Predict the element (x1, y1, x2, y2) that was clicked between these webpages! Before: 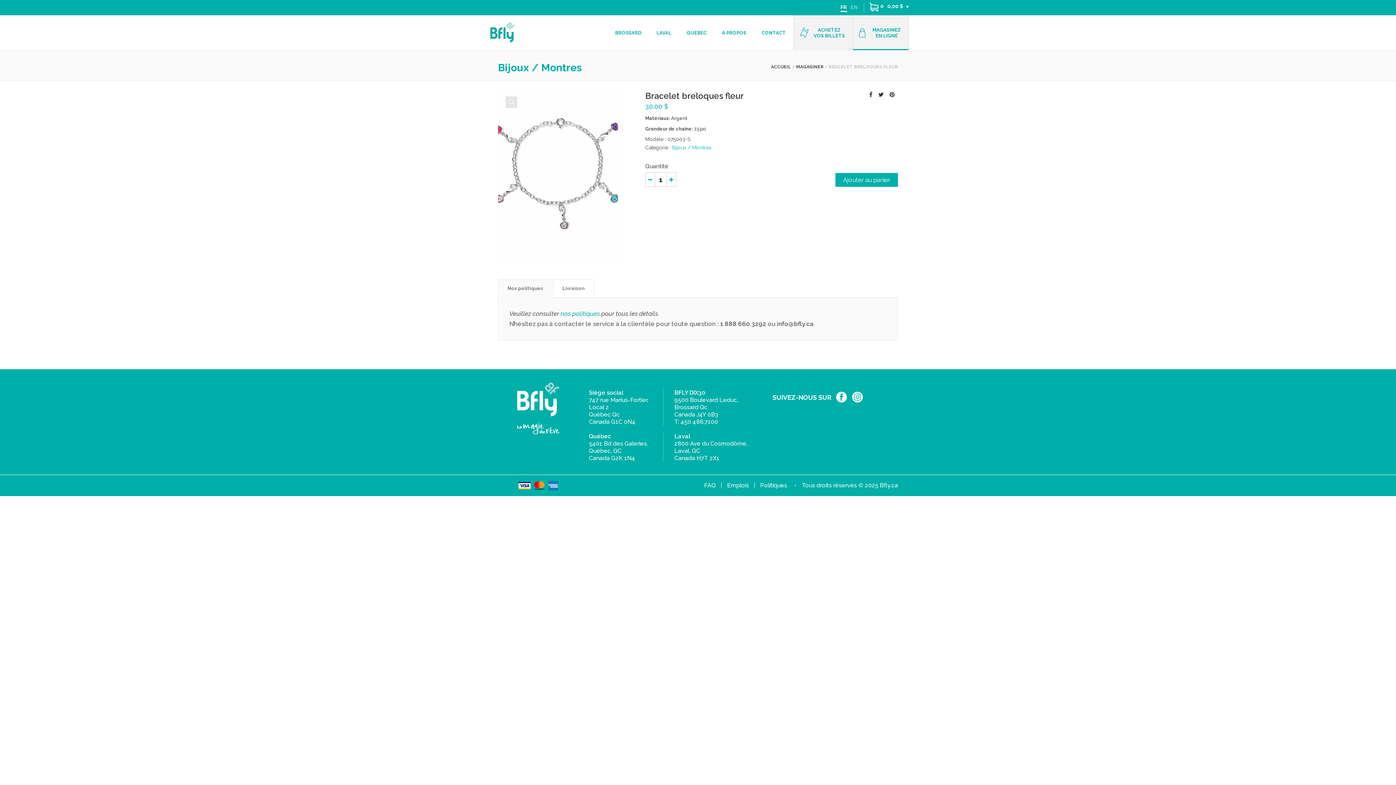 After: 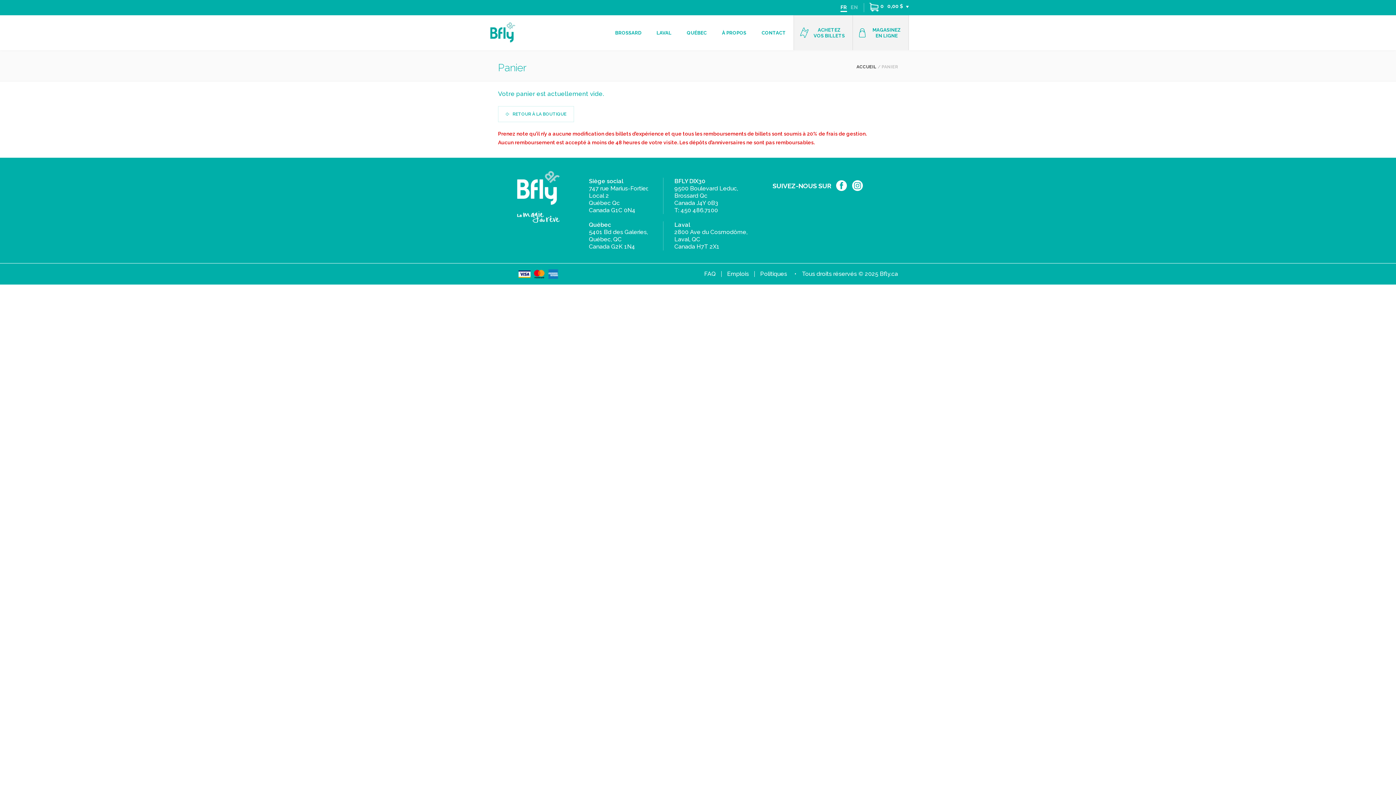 Action: label: 0 0,00 $  bbox: (864, 0, 909, 15)